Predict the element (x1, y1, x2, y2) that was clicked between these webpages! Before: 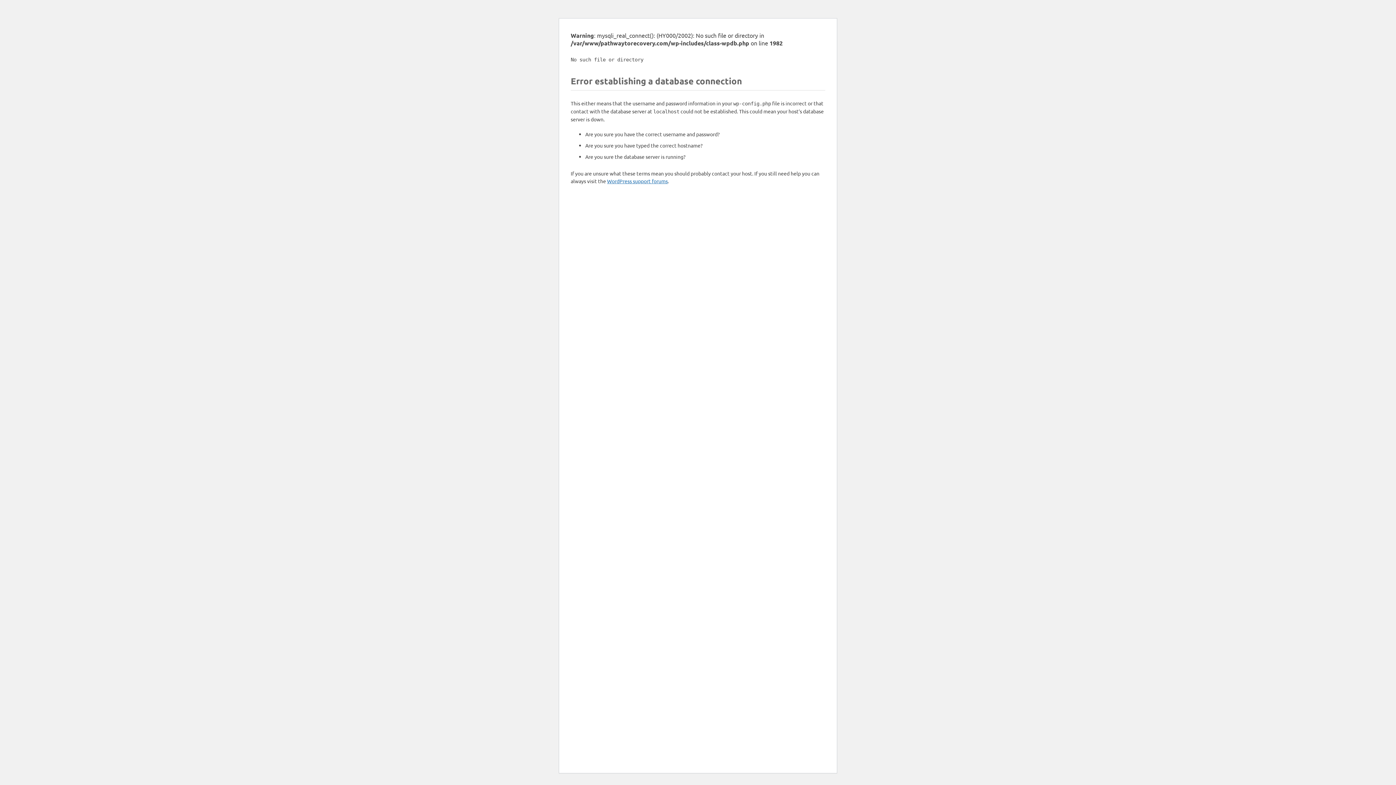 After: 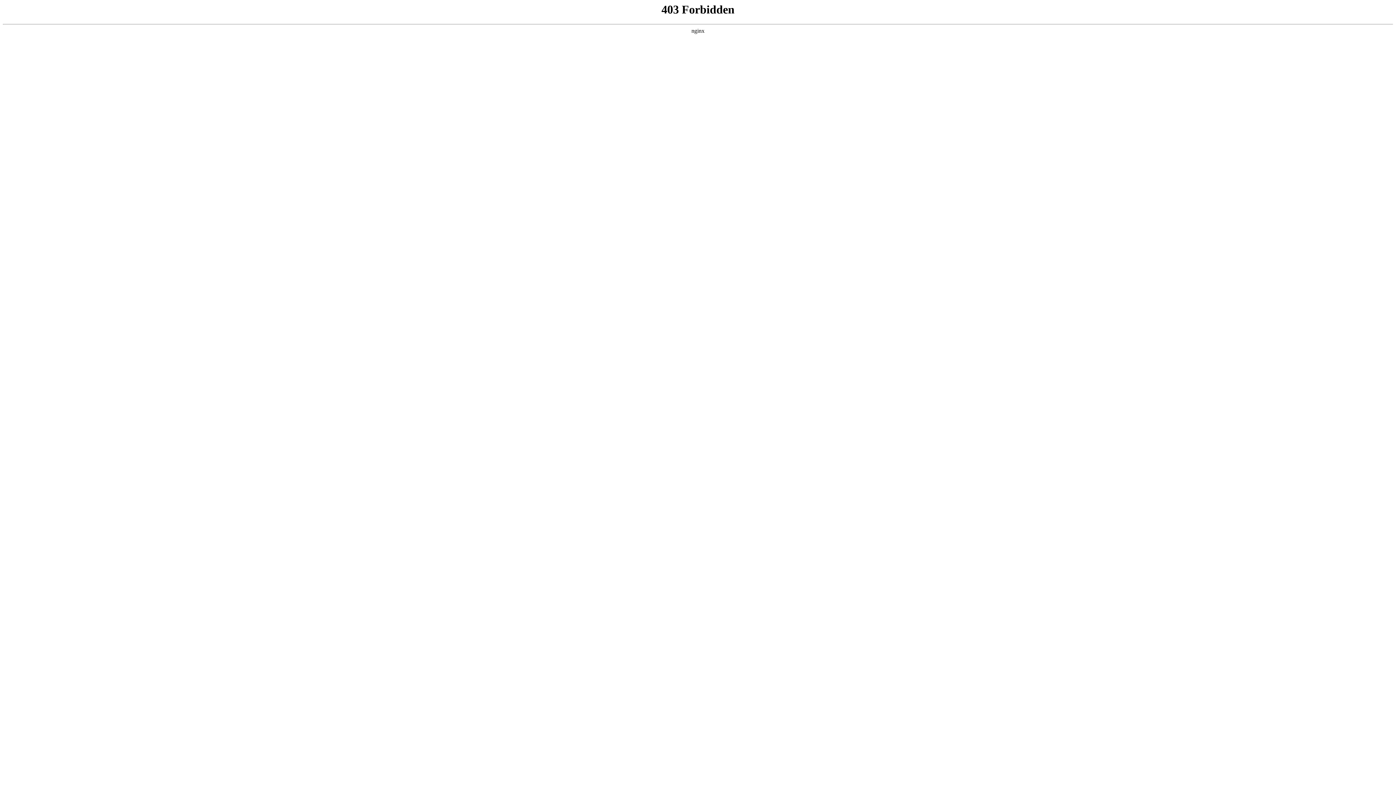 Action: bbox: (607, 177, 668, 184) label: WordPress support forums